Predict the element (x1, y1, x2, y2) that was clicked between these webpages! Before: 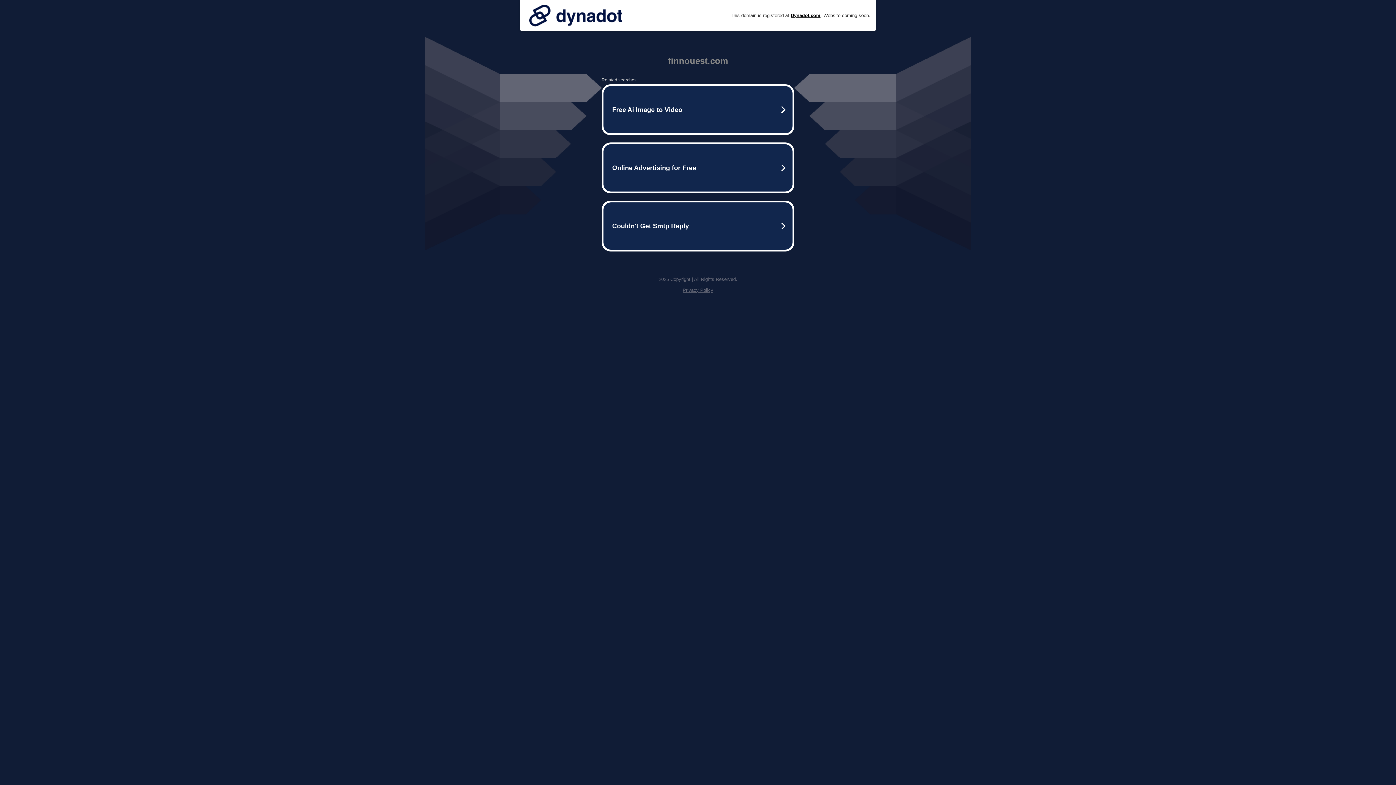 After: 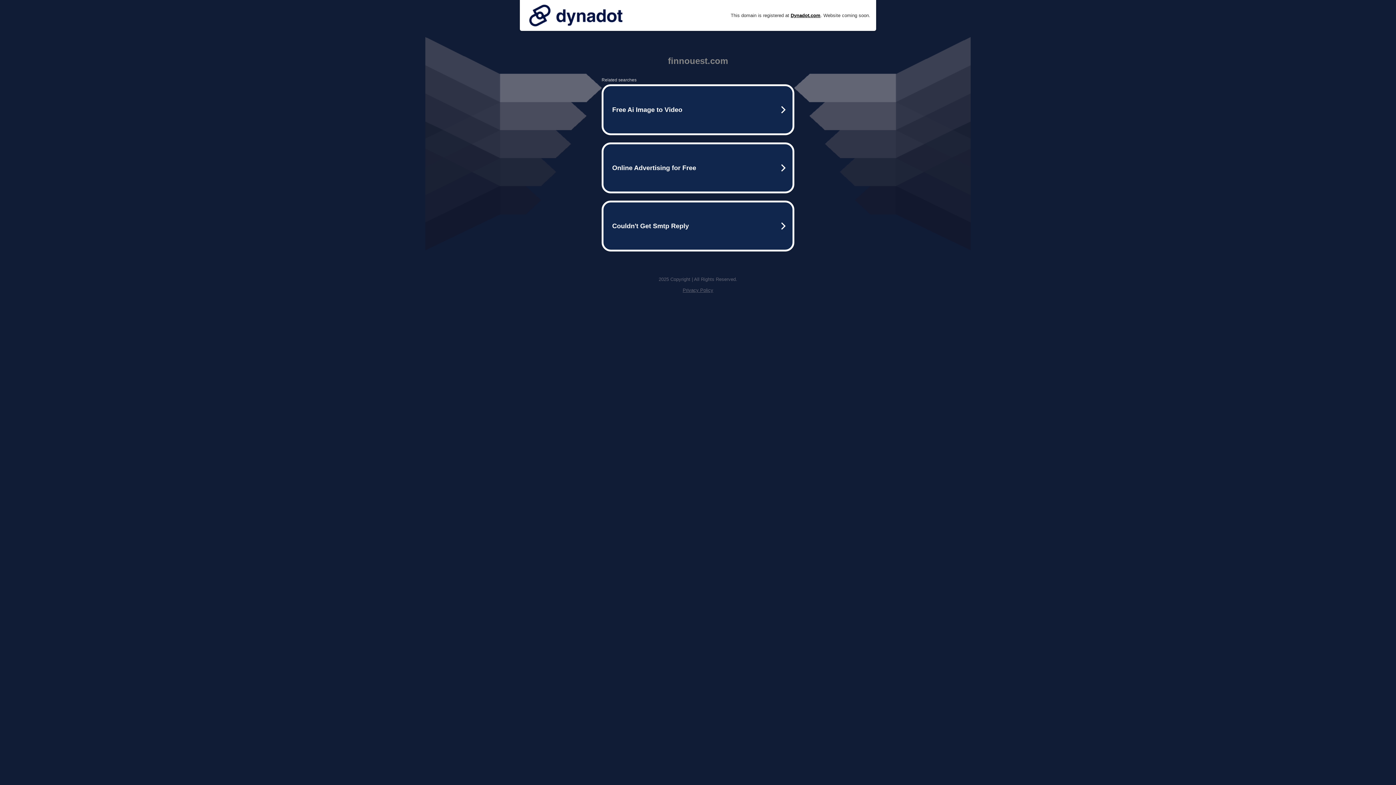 Action: bbox: (525, 0, 626, 30)